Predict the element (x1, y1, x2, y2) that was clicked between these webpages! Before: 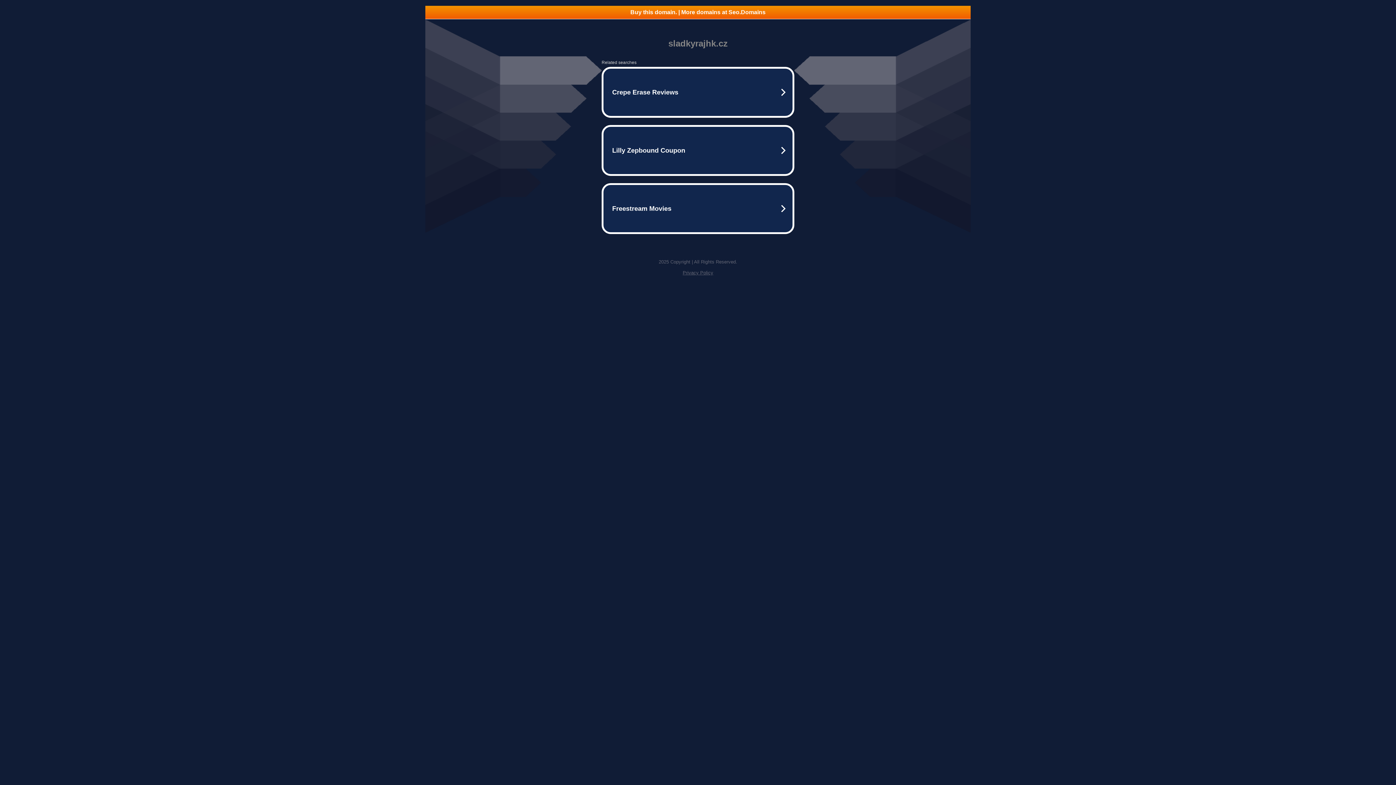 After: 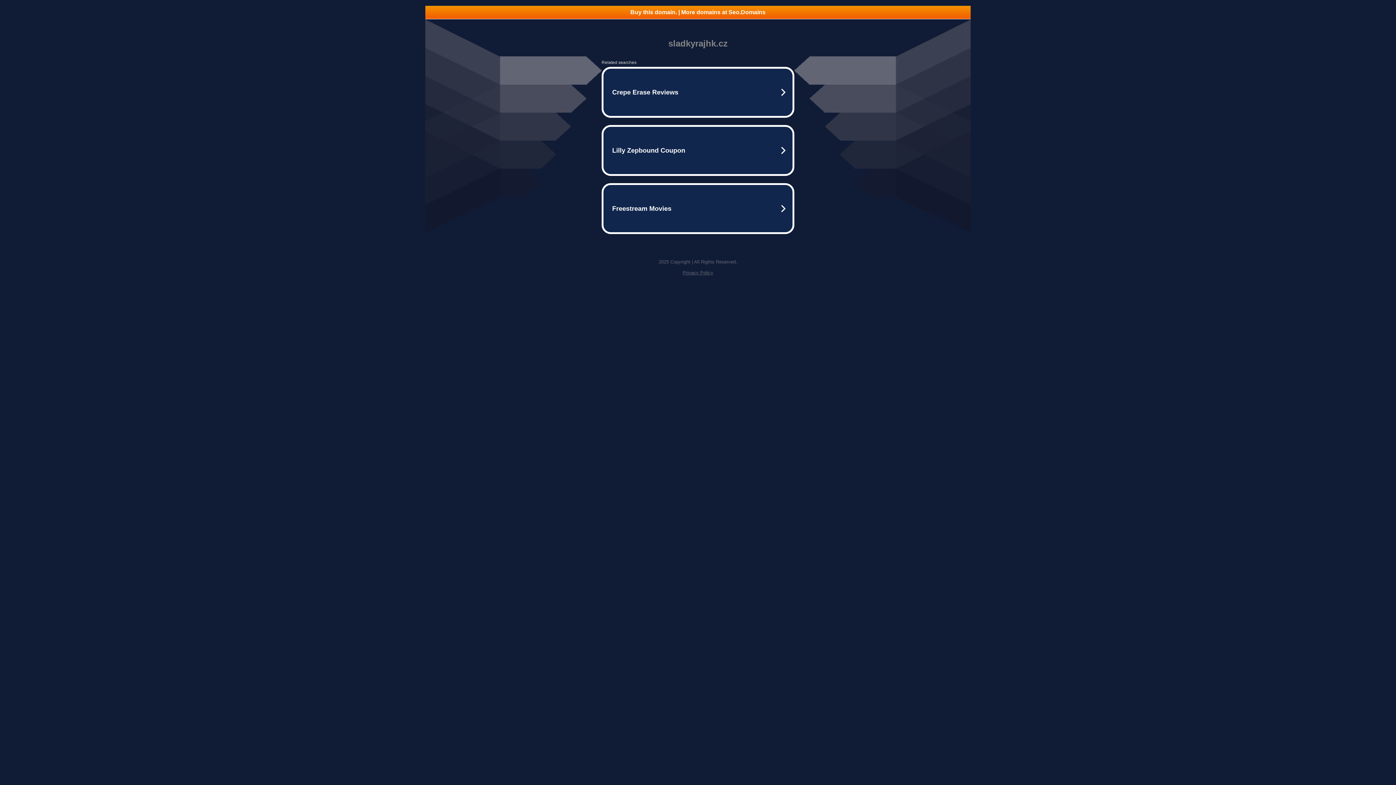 Action: label: Buy this domain. | More domains at Seo.Domains bbox: (425, 5, 970, 18)